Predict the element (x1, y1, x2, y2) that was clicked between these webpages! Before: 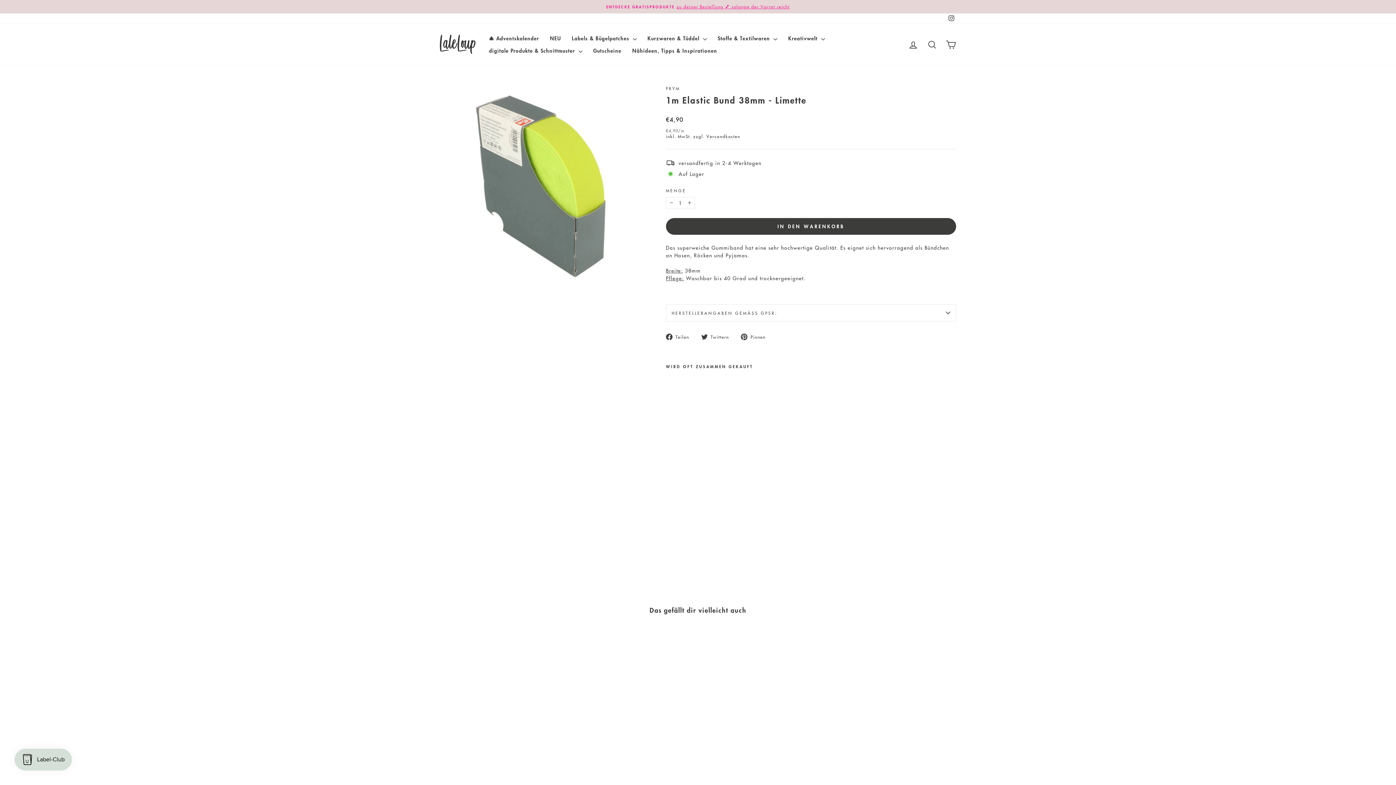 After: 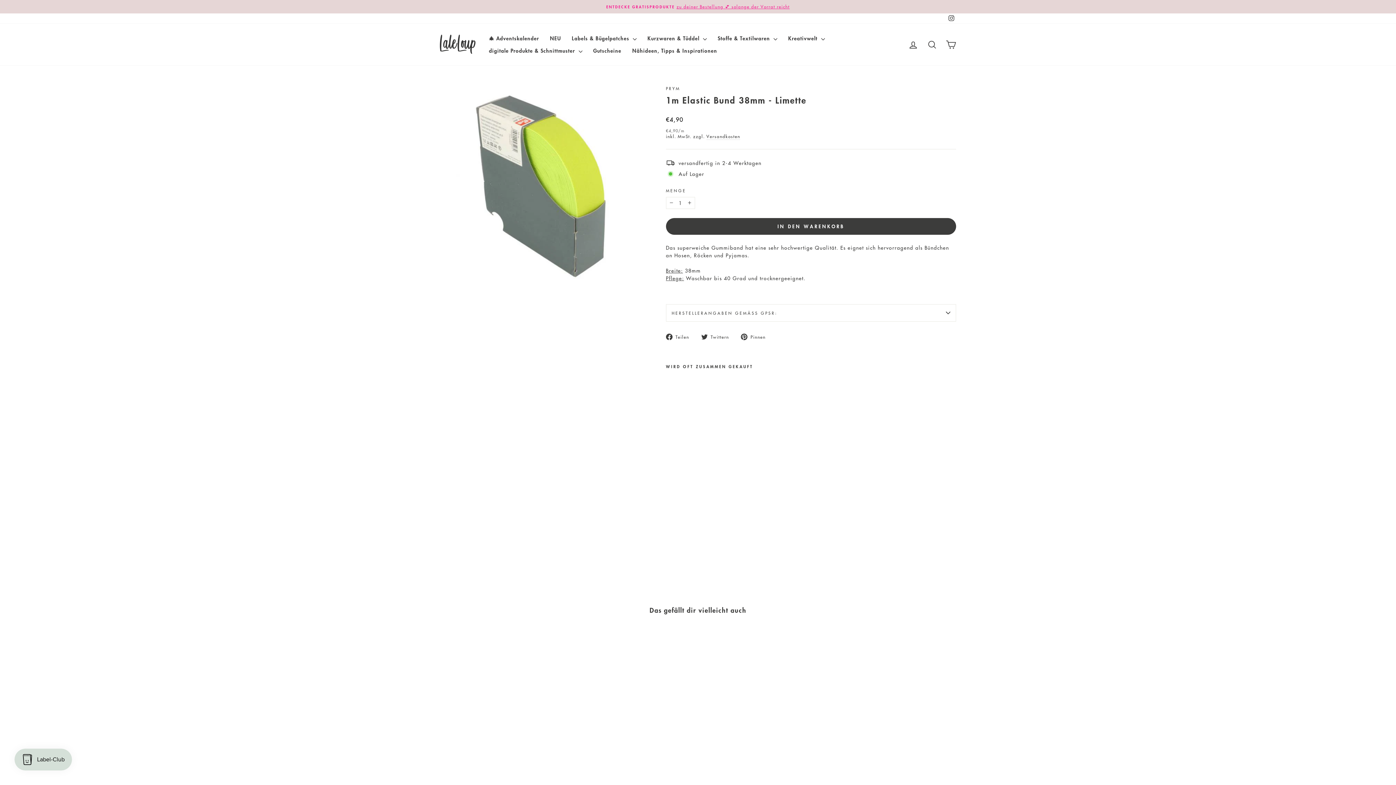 Action: bbox: (692, 377, 738, 533) label: 1m Elastic Bund 38mm - Limette
PRYM
€4,90*
€4,90/m